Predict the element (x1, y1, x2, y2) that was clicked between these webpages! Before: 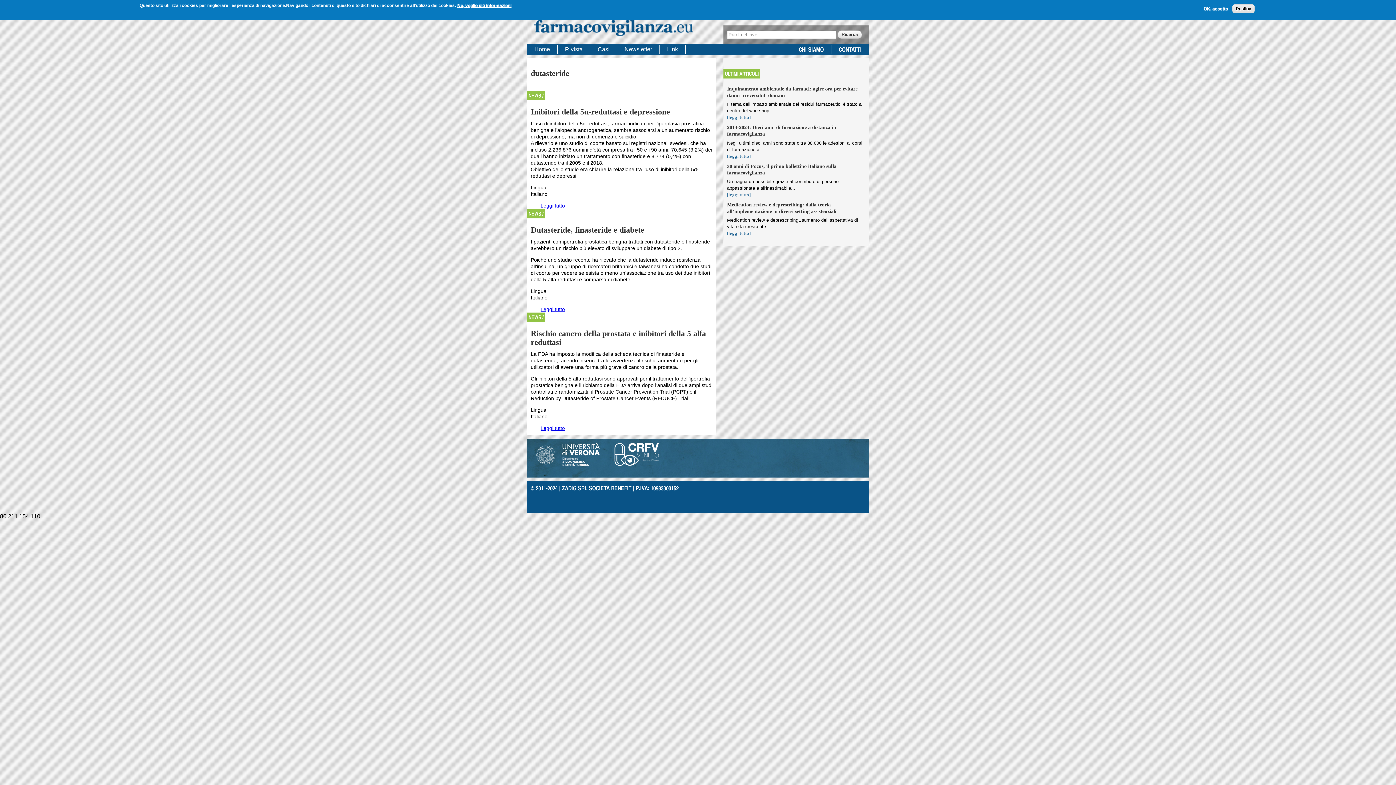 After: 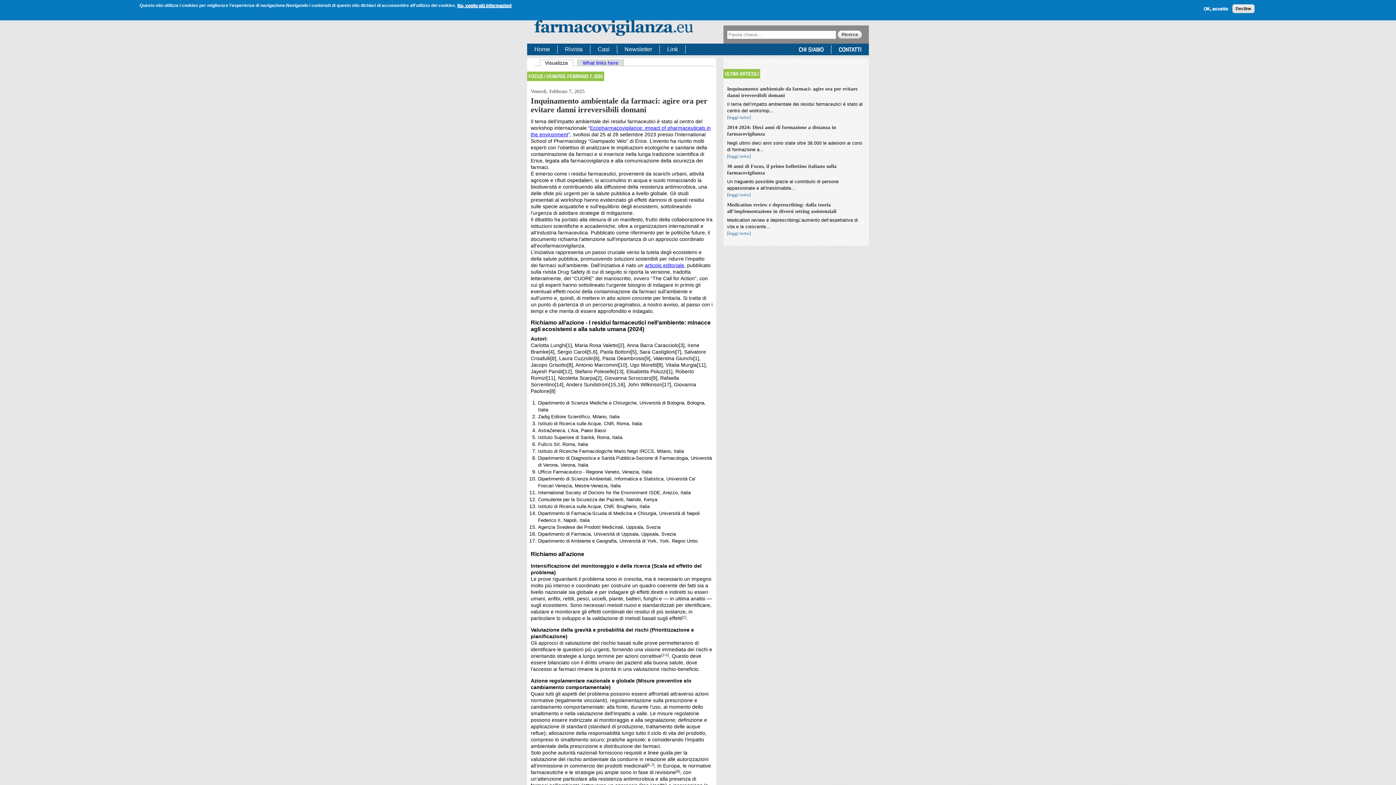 Action: bbox: (727, 115, 750, 120) label: [leggi tutto]